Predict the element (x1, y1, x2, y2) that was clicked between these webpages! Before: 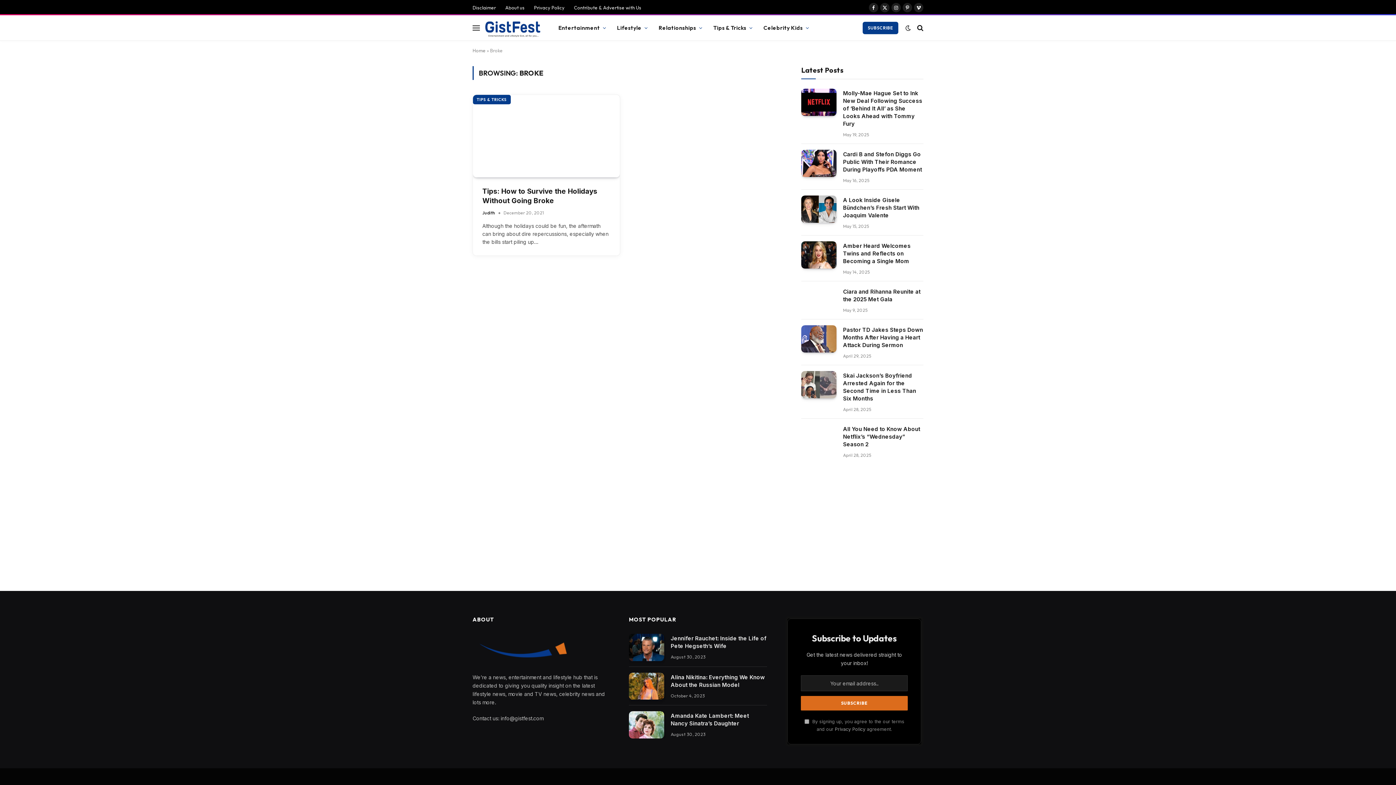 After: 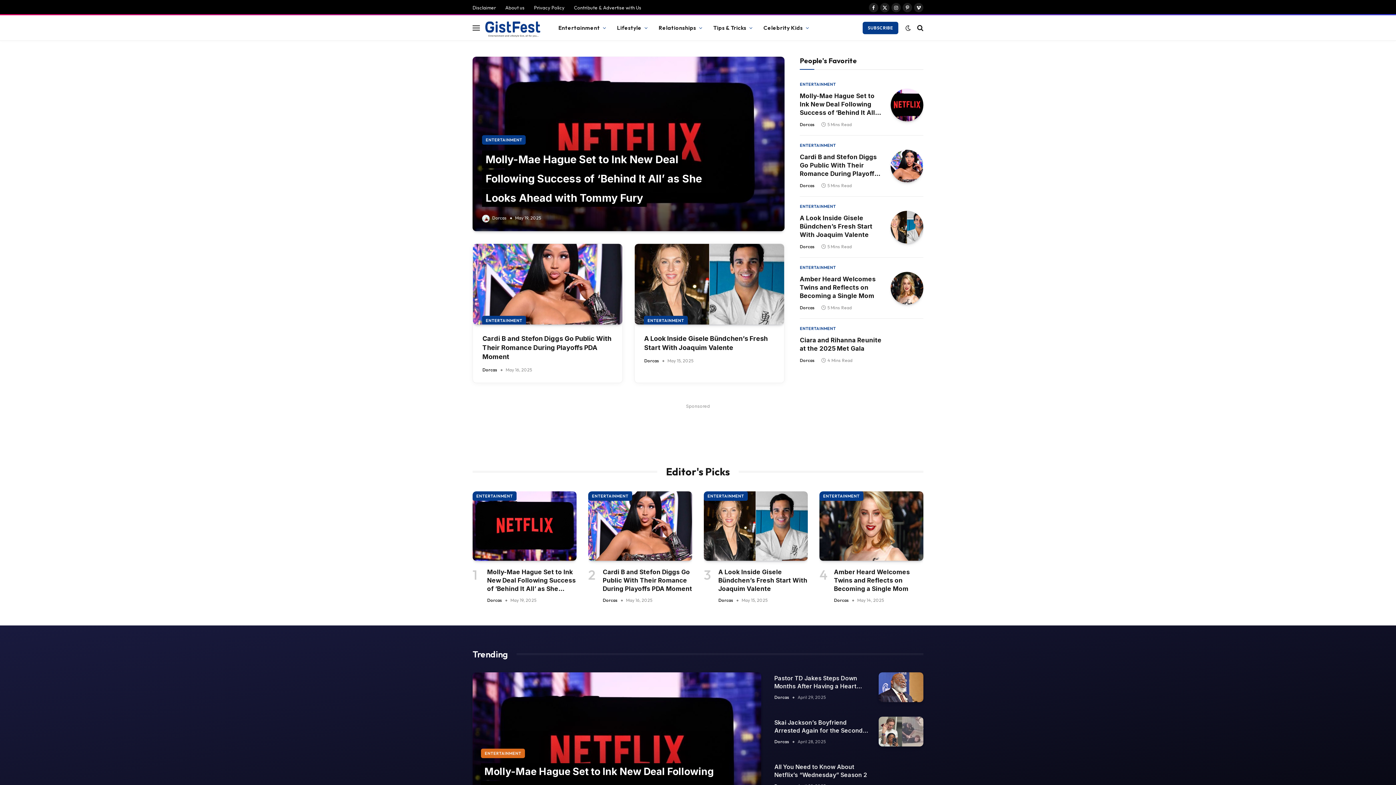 Action: bbox: (472, 47, 485, 53) label: Home